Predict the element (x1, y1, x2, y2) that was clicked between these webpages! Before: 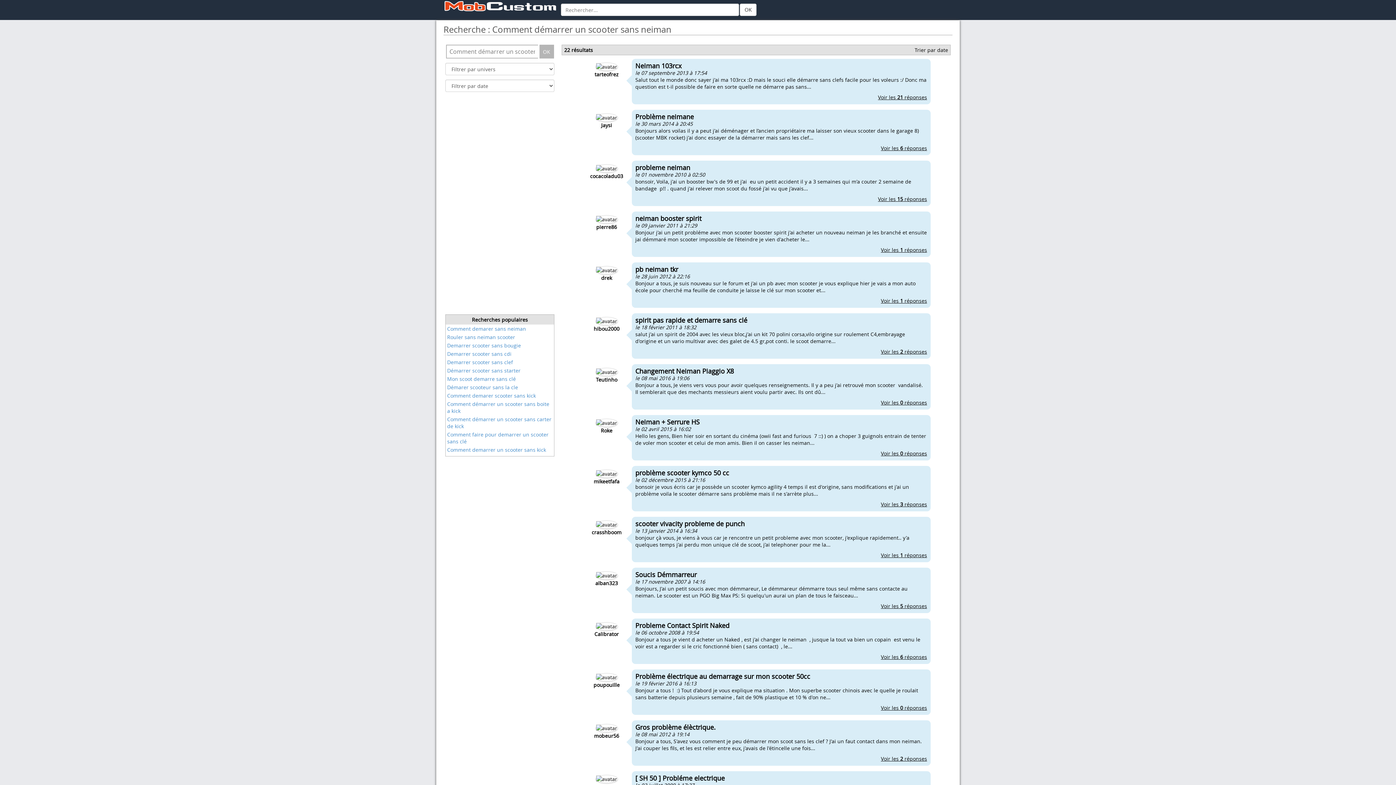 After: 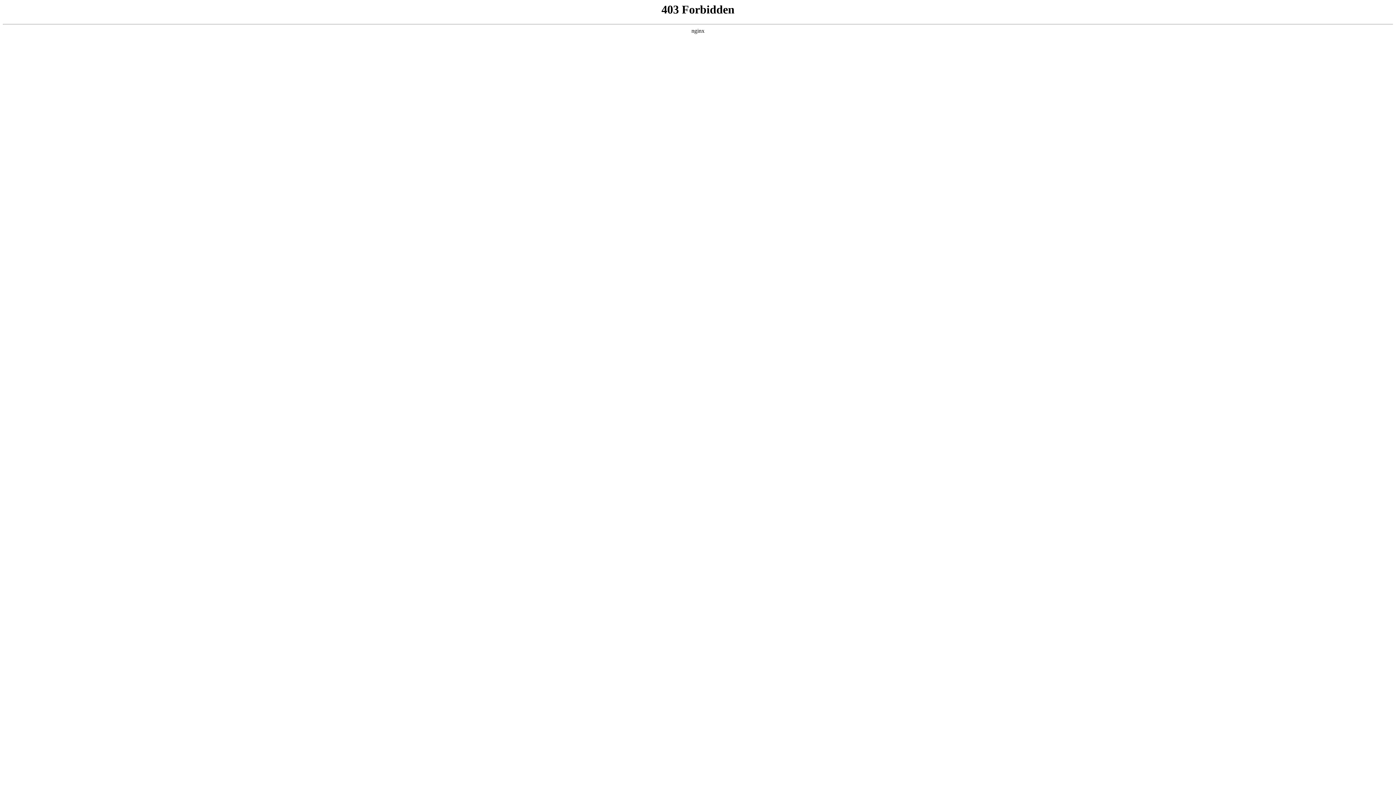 Action: label: OK bbox: (539, 44, 554, 58)